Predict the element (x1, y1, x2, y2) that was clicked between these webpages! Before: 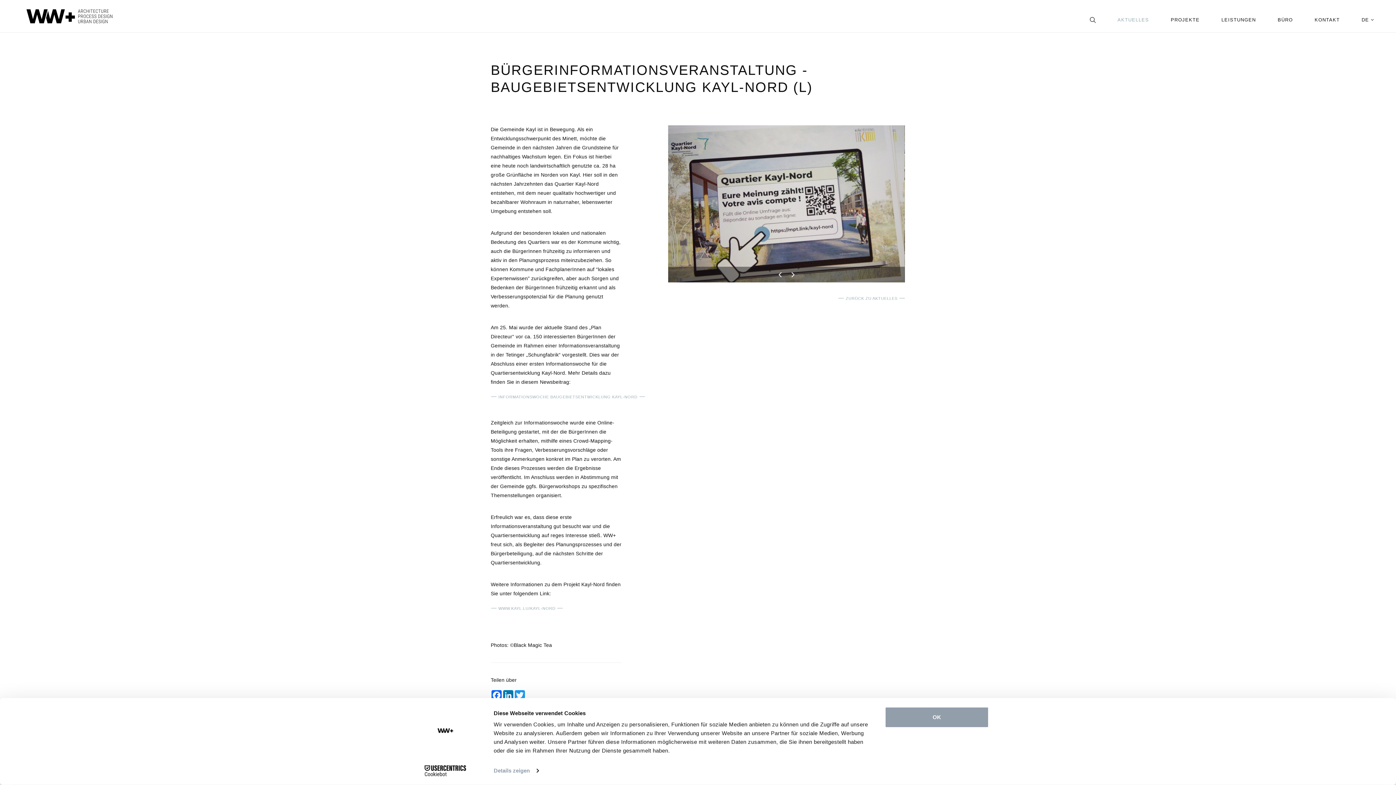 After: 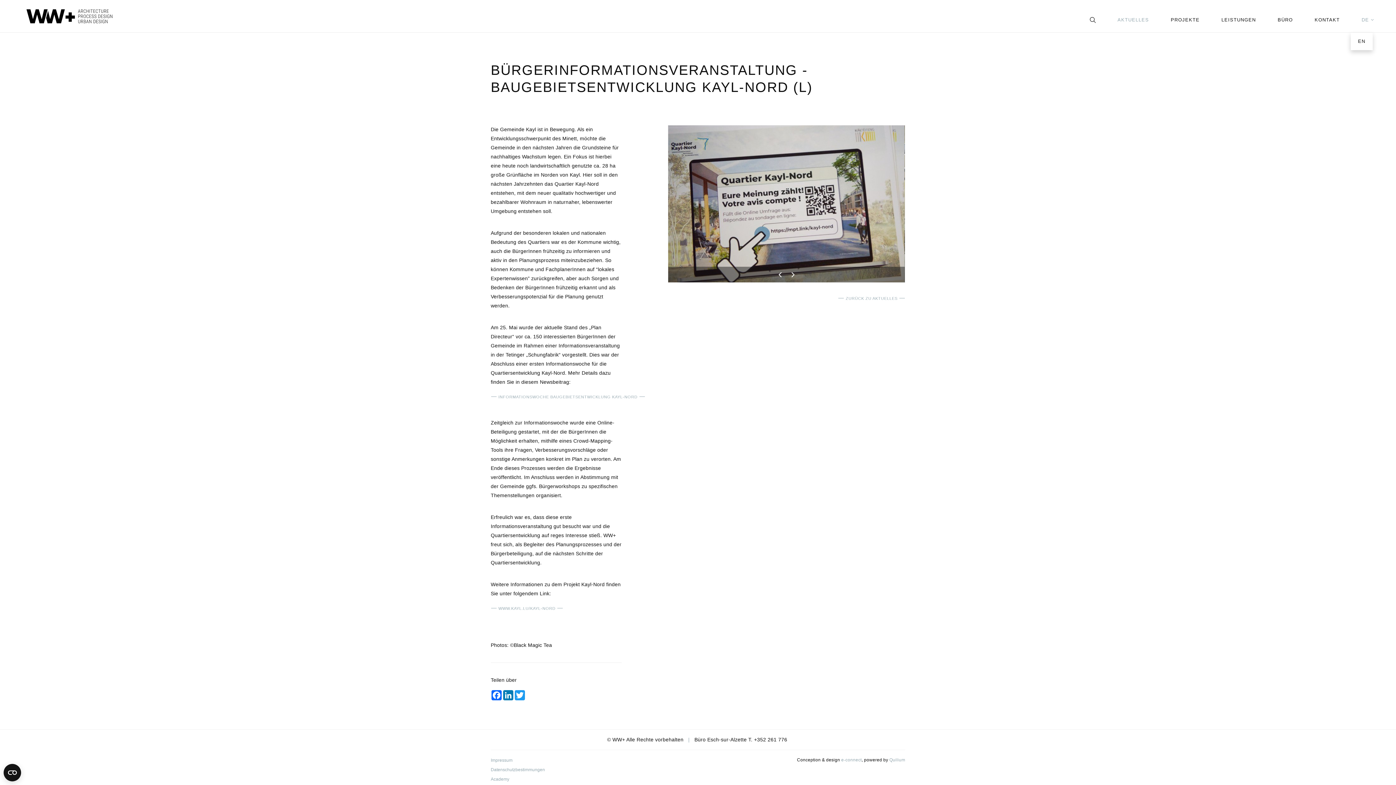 Action: label: DE bbox: (1361, 15, 1374, 24)